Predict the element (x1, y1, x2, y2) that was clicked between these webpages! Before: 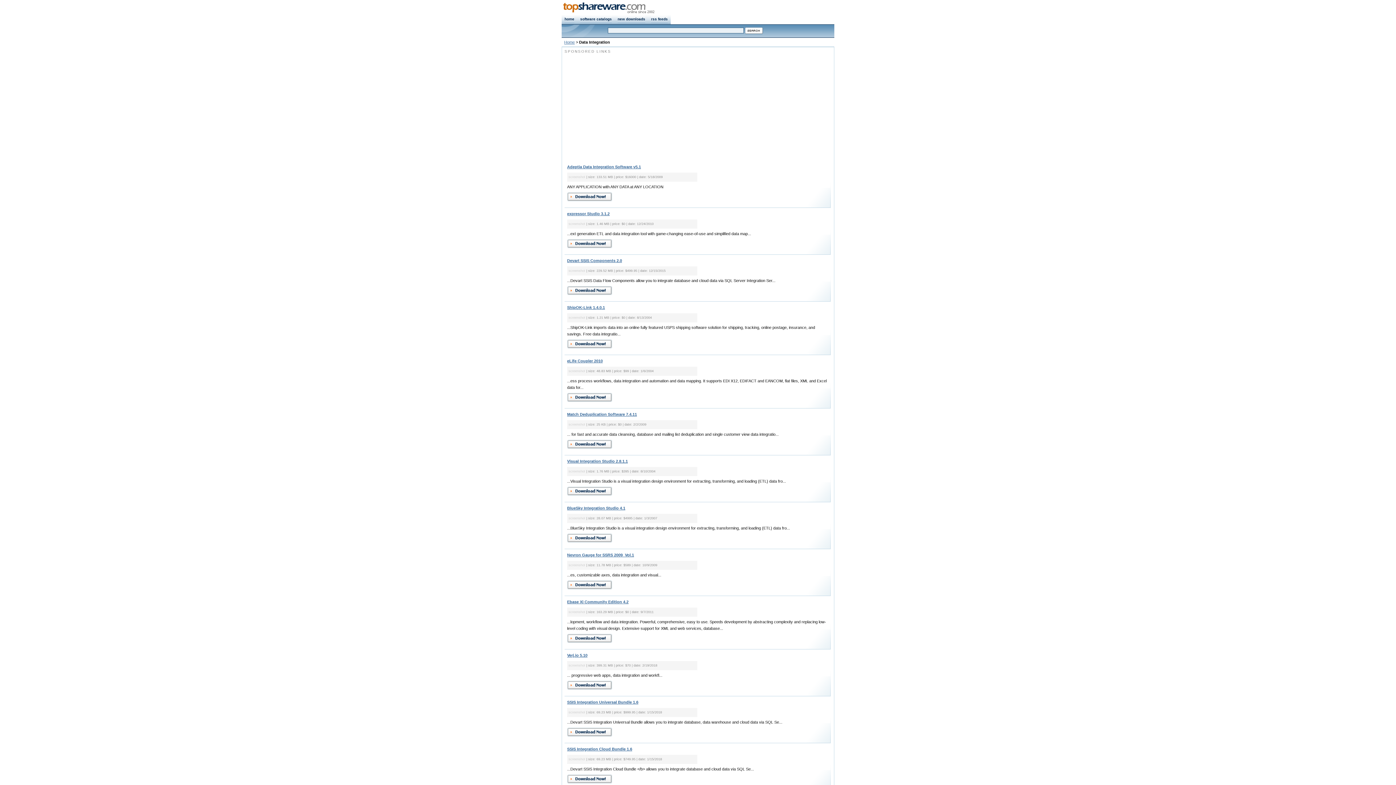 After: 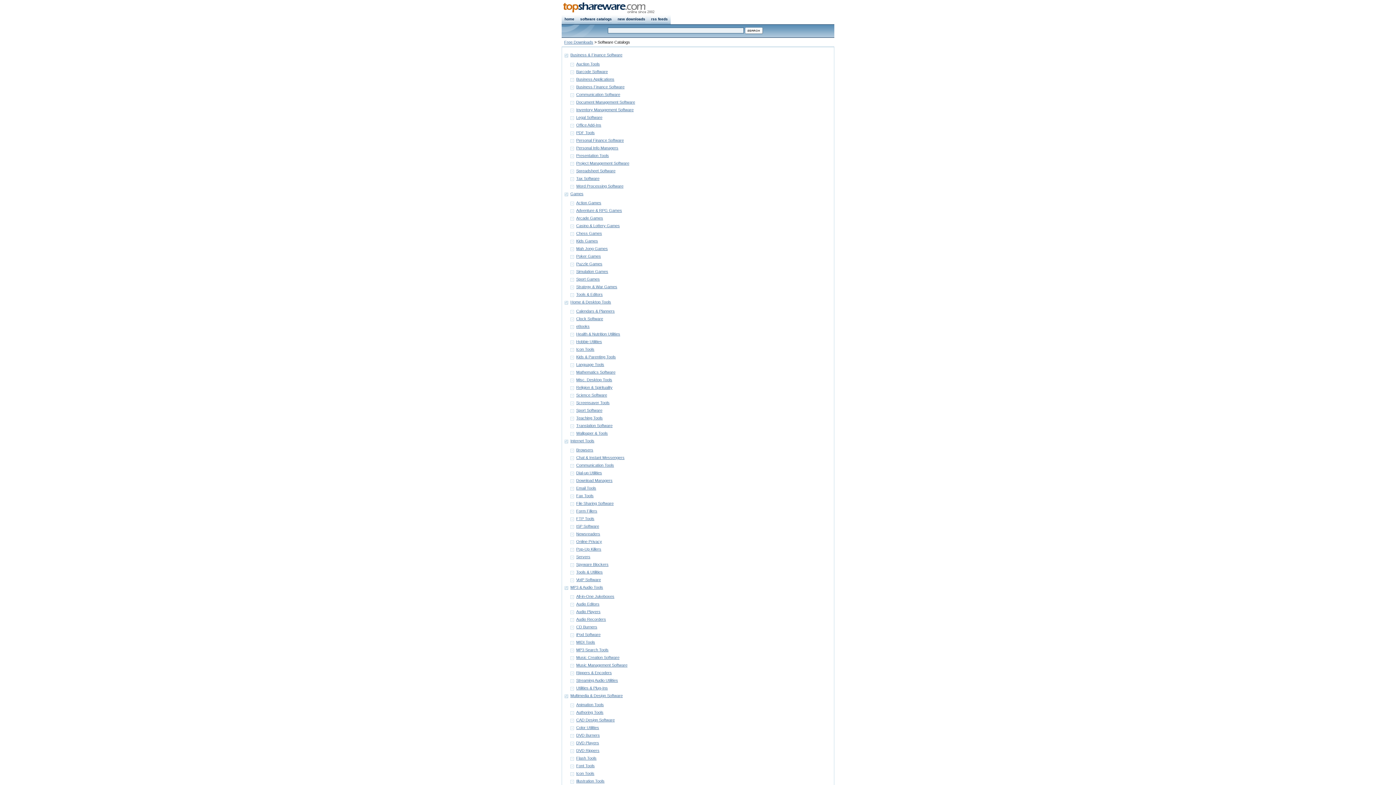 Action: label: software catalogs bbox: (580, 15, 612, 24)